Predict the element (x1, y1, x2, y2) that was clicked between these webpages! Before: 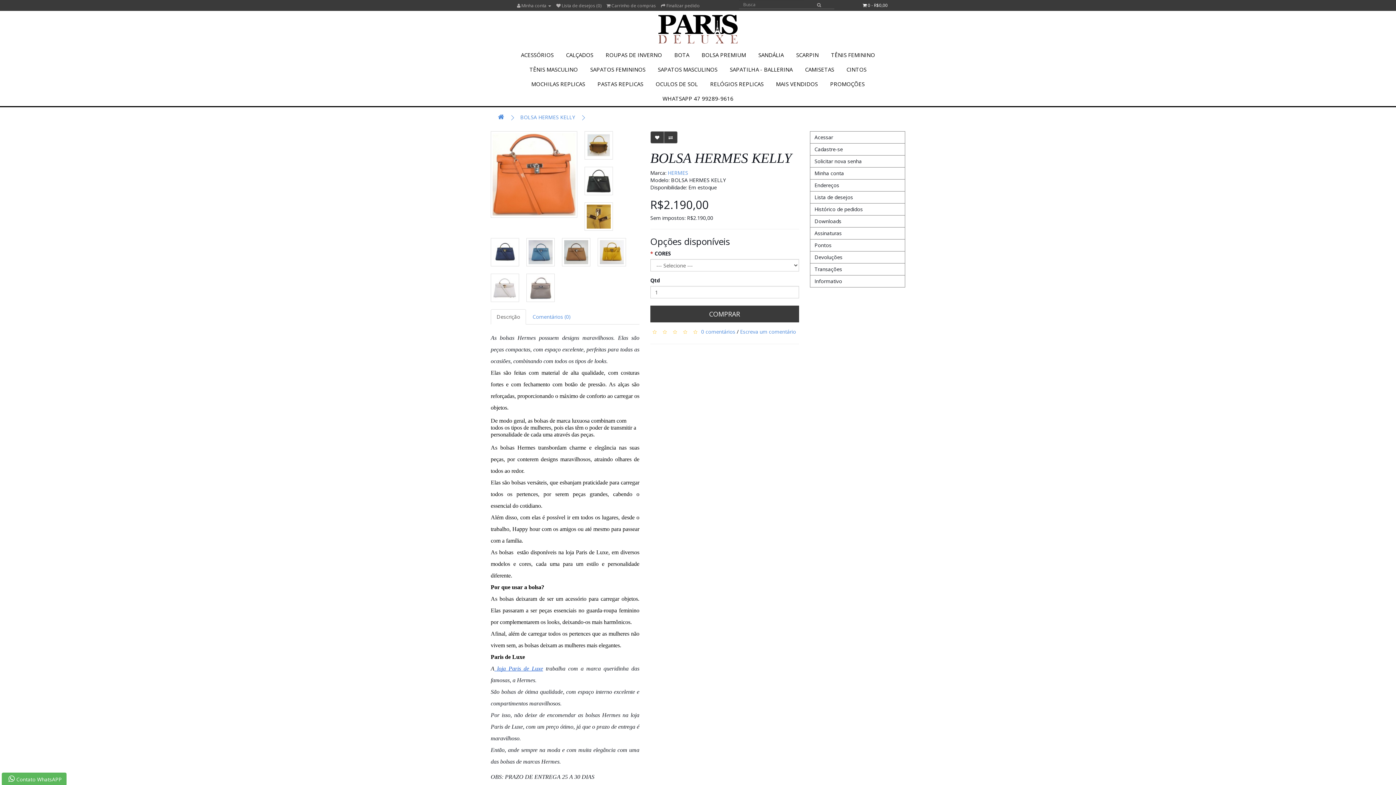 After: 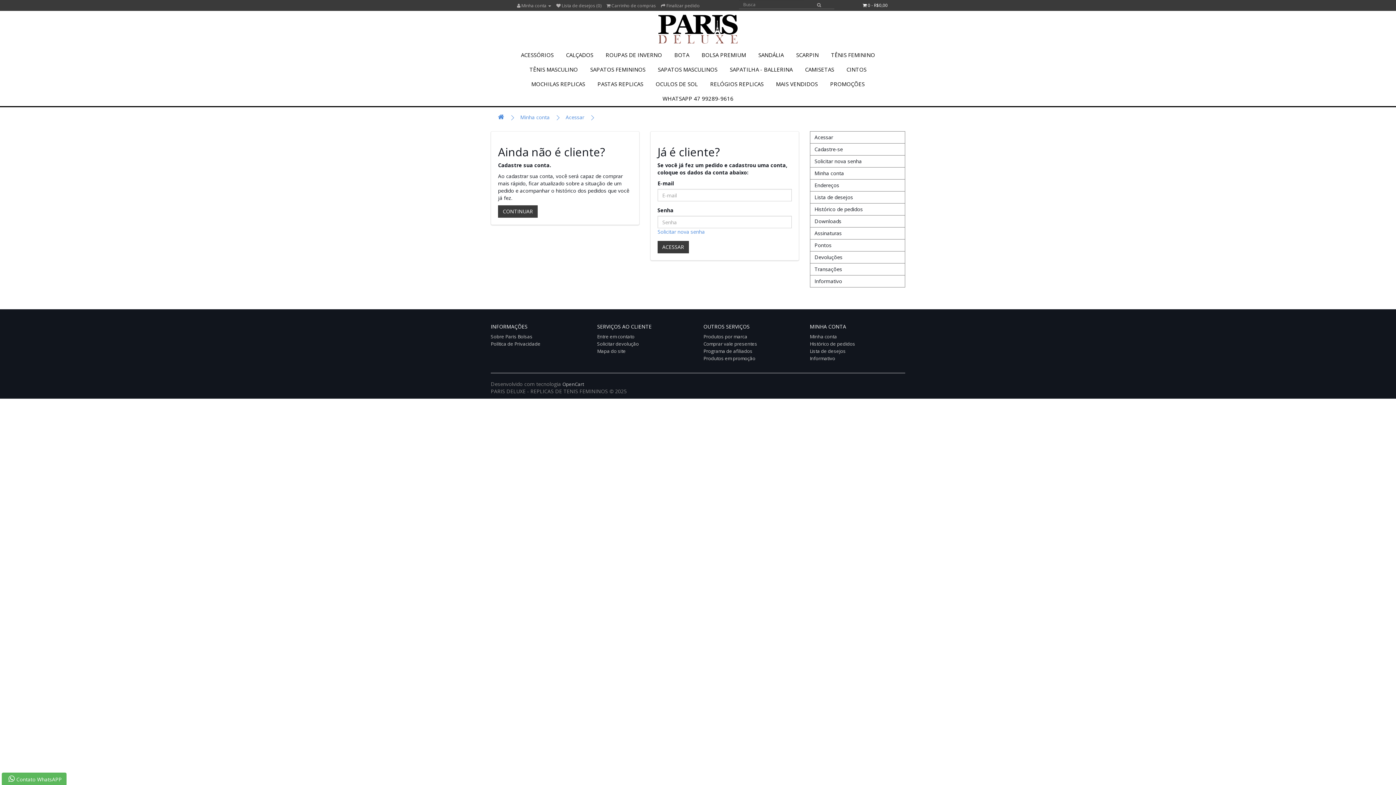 Action: label: Lista de desejos bbox: (810, 191, 905, 203)